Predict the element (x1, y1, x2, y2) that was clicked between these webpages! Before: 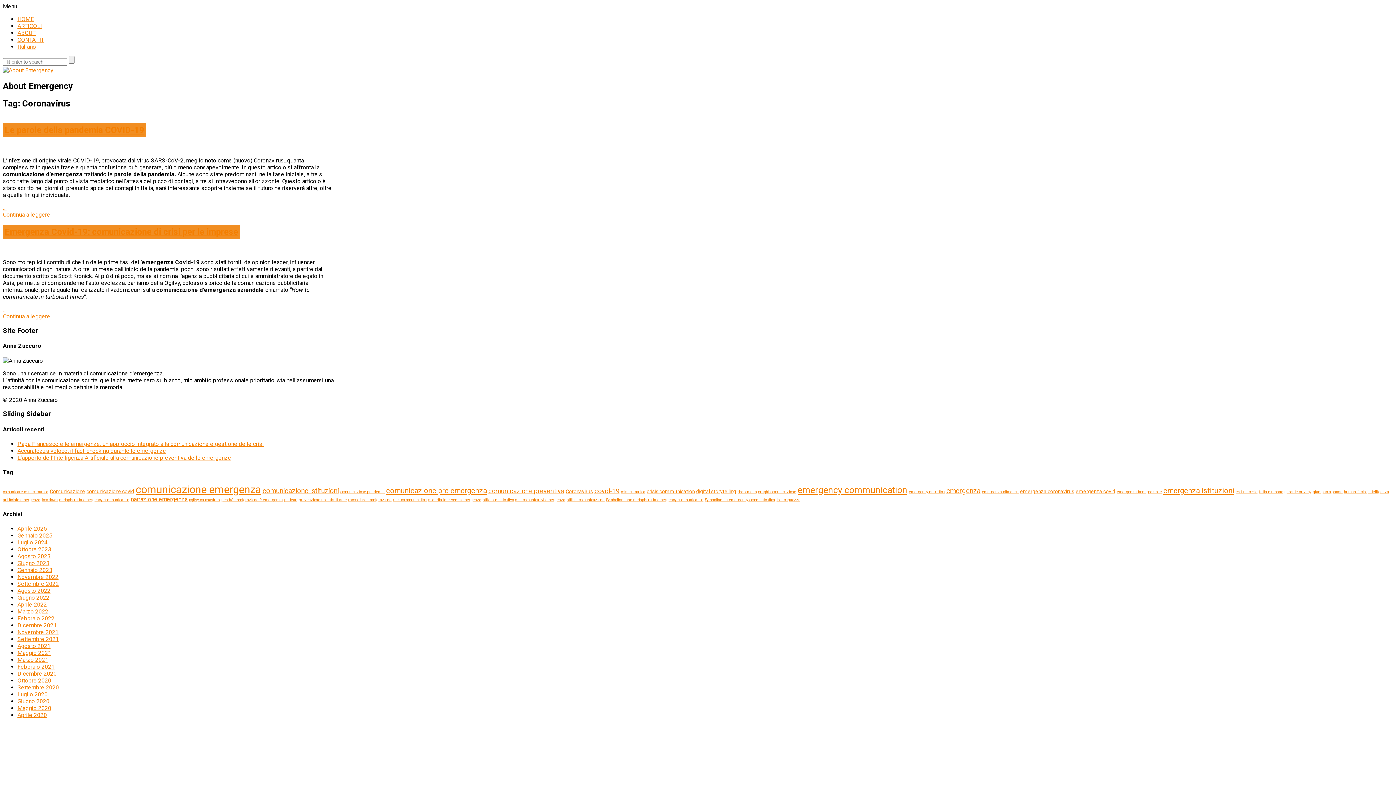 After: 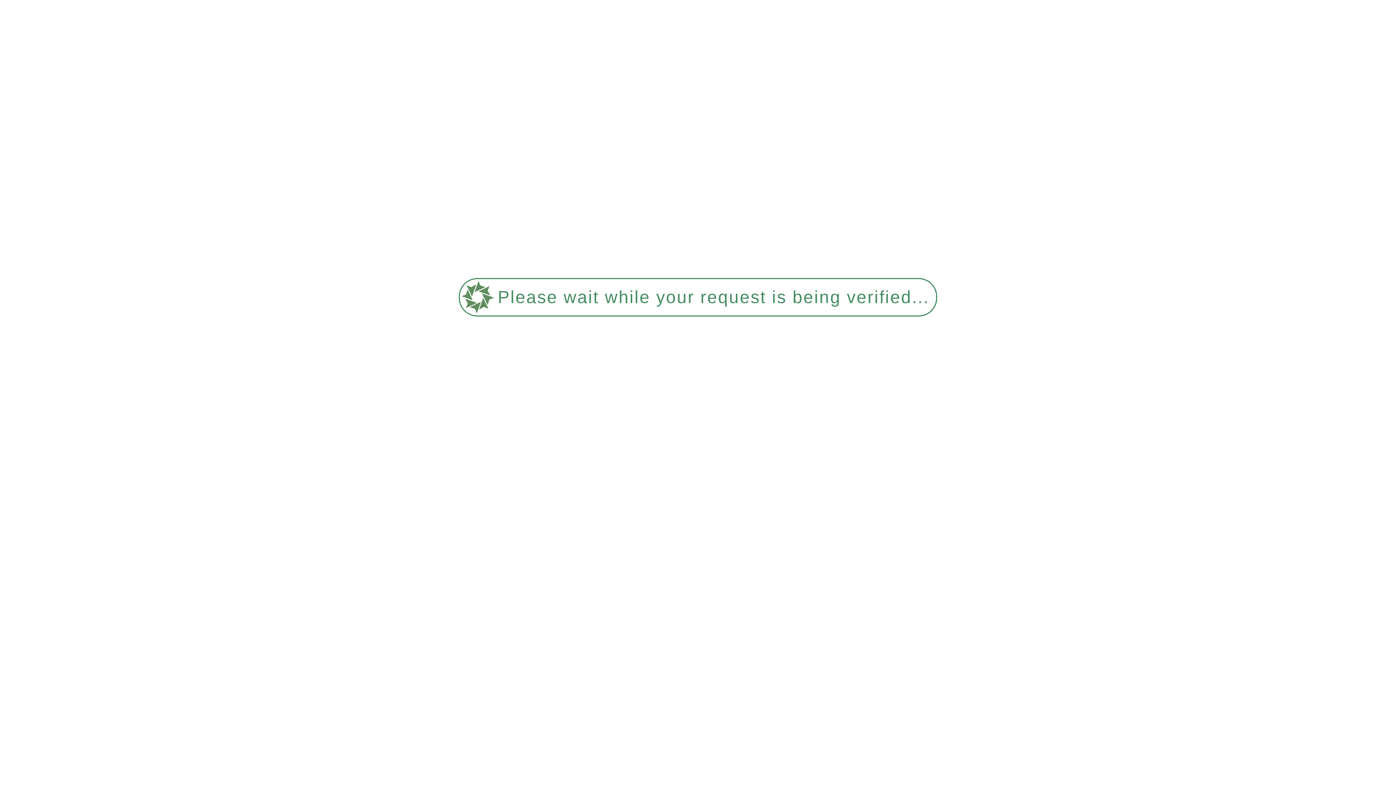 Action: label: giampaolo pansa (1 elemento) bbox: (1313, 489, 1342, 494)